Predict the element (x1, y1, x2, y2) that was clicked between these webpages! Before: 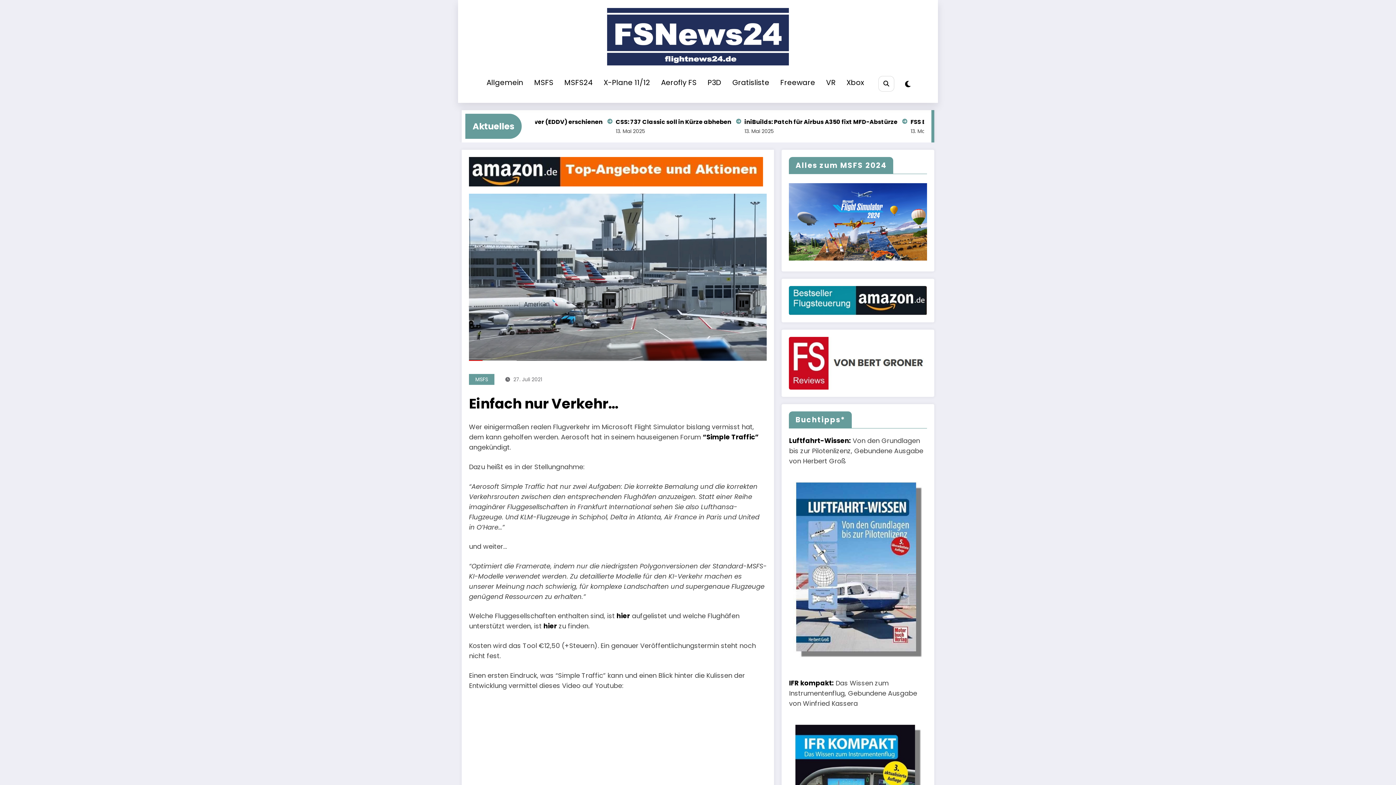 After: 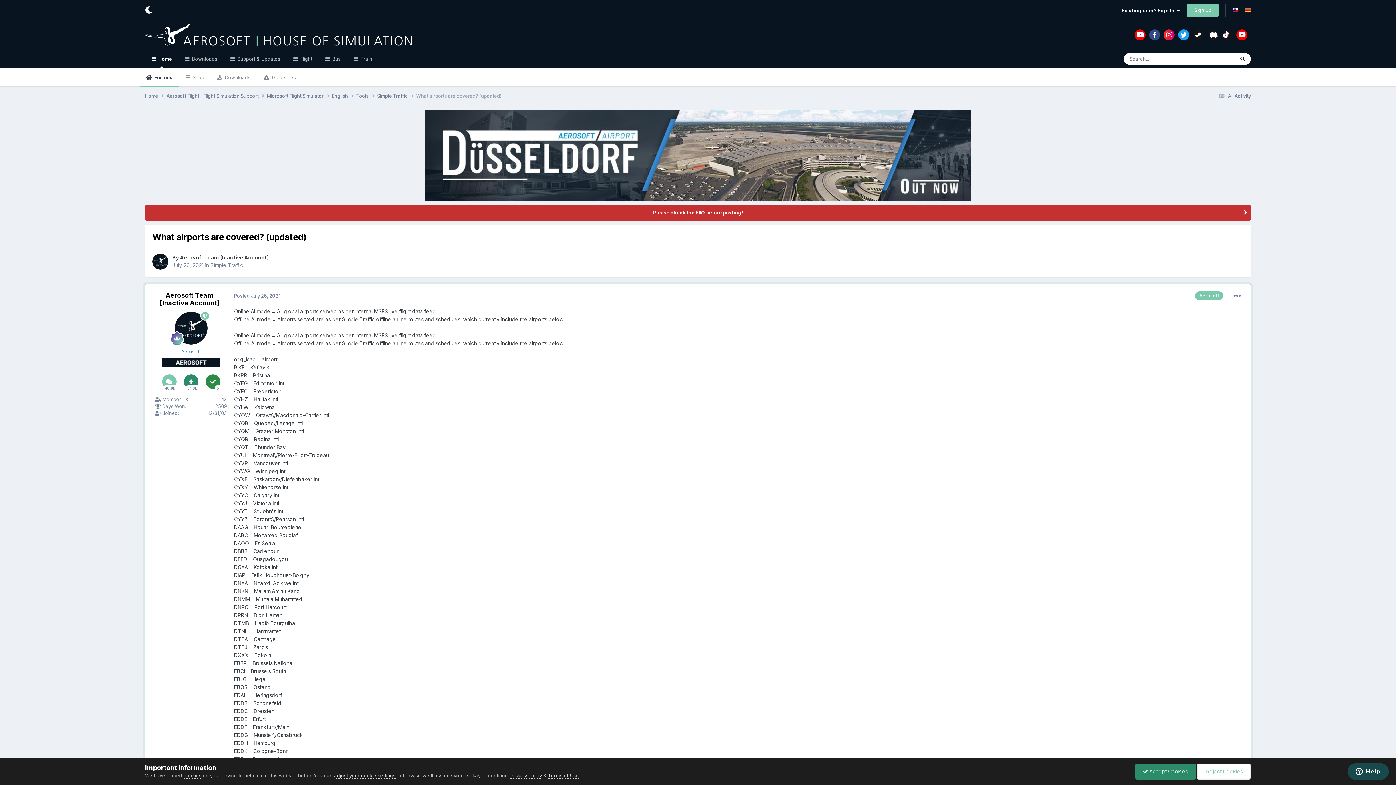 Action: bbox: (543, 621, 557, 631) label: hier